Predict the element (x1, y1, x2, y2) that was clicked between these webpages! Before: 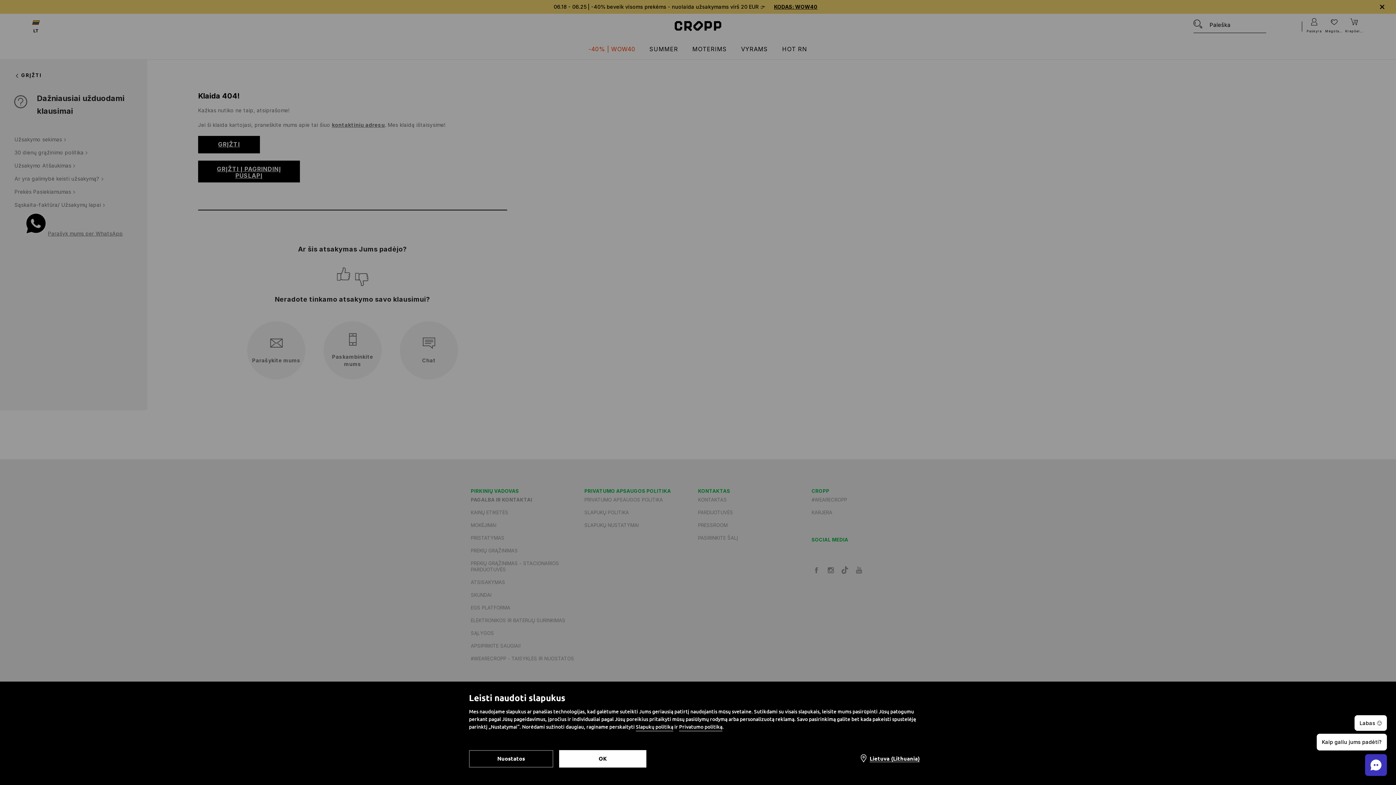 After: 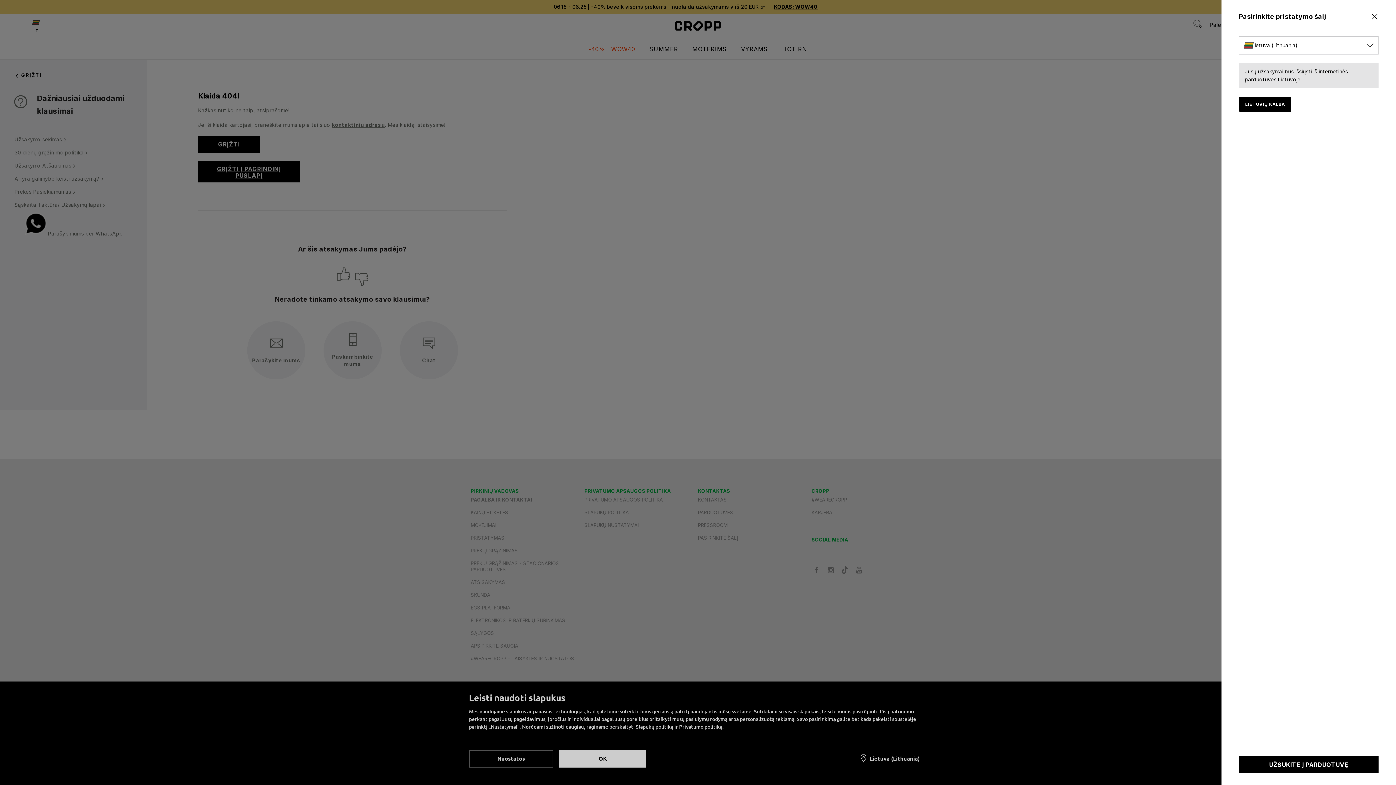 Action: label: Lietuva (Lithuania) bbox: (852, 750, 927, 768)